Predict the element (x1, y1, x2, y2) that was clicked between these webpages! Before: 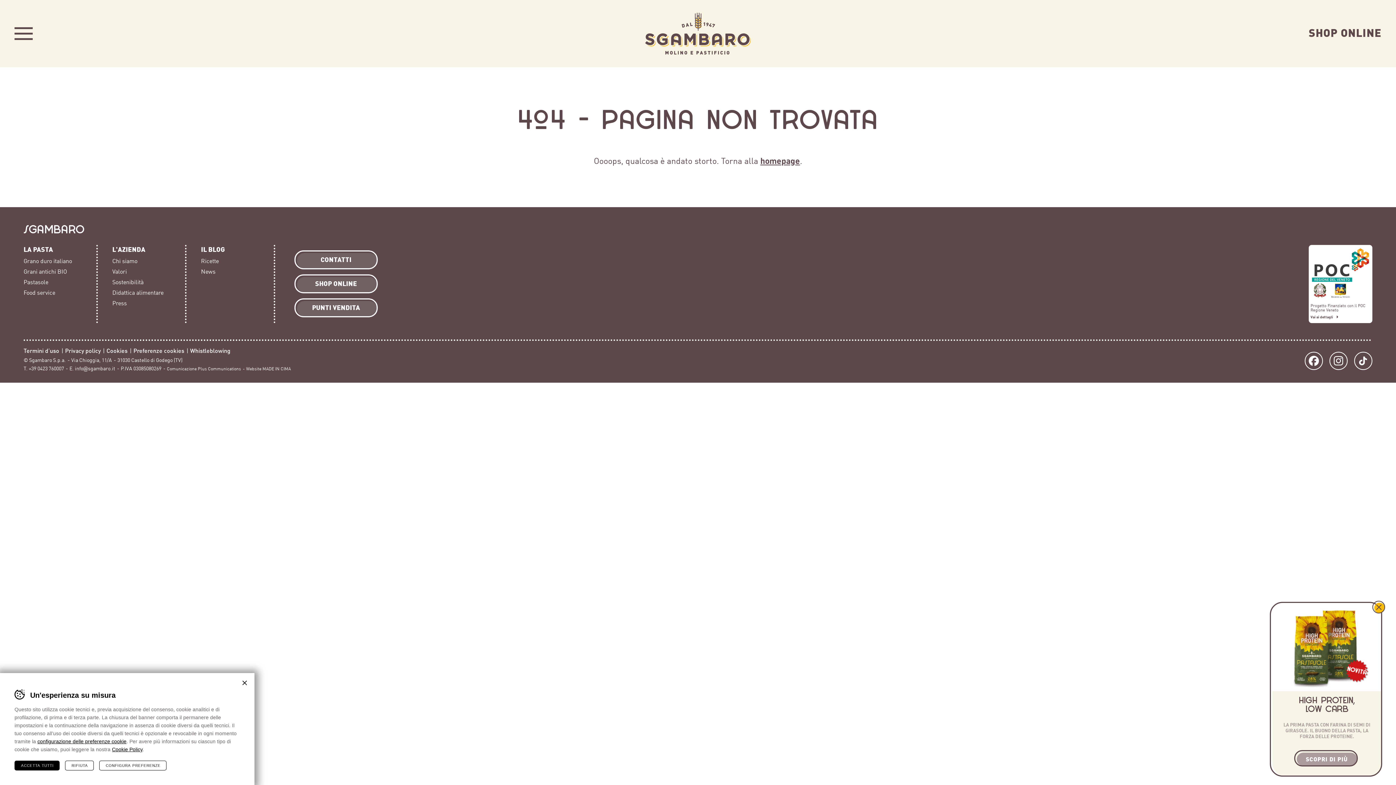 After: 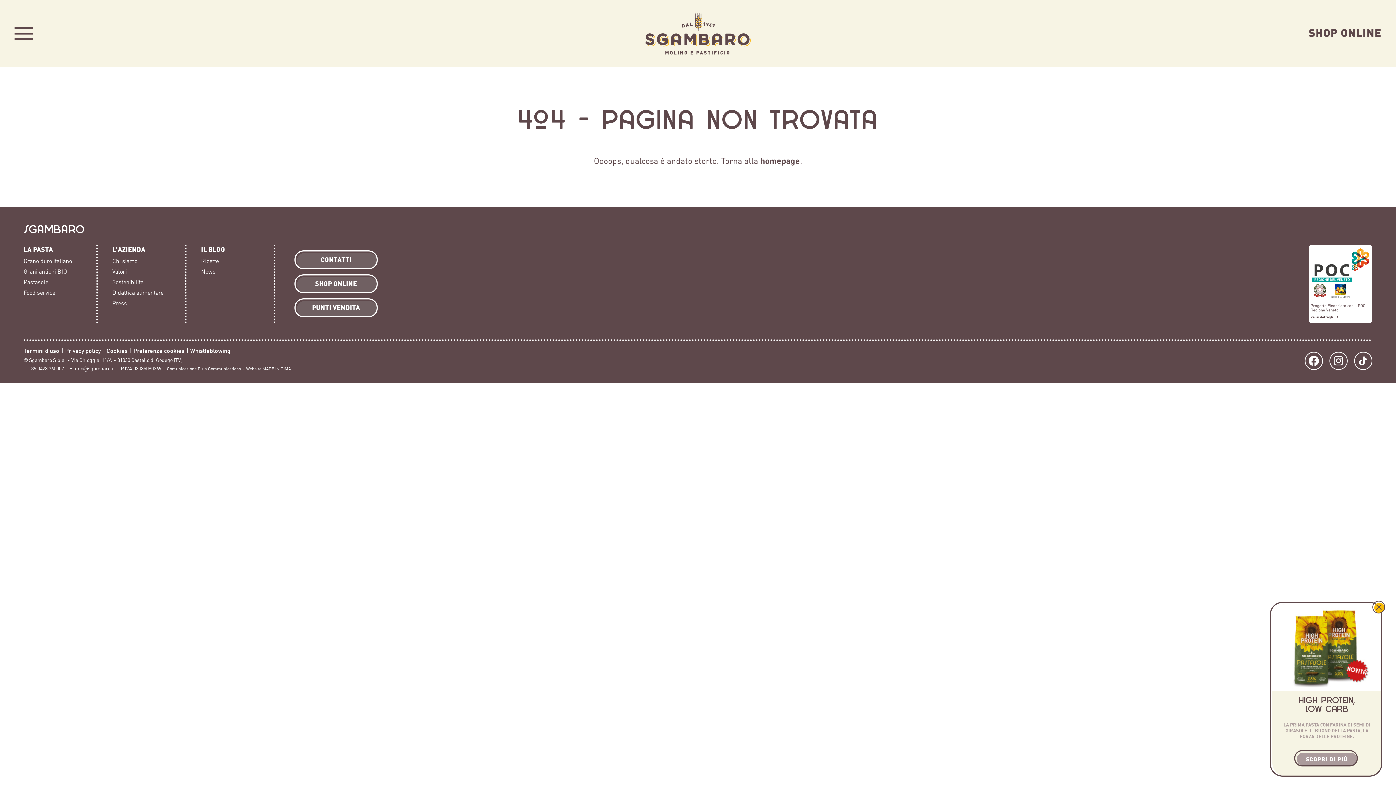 Action: label: Accetta tutti i cookie bbox: (14, 761, 59, 770)